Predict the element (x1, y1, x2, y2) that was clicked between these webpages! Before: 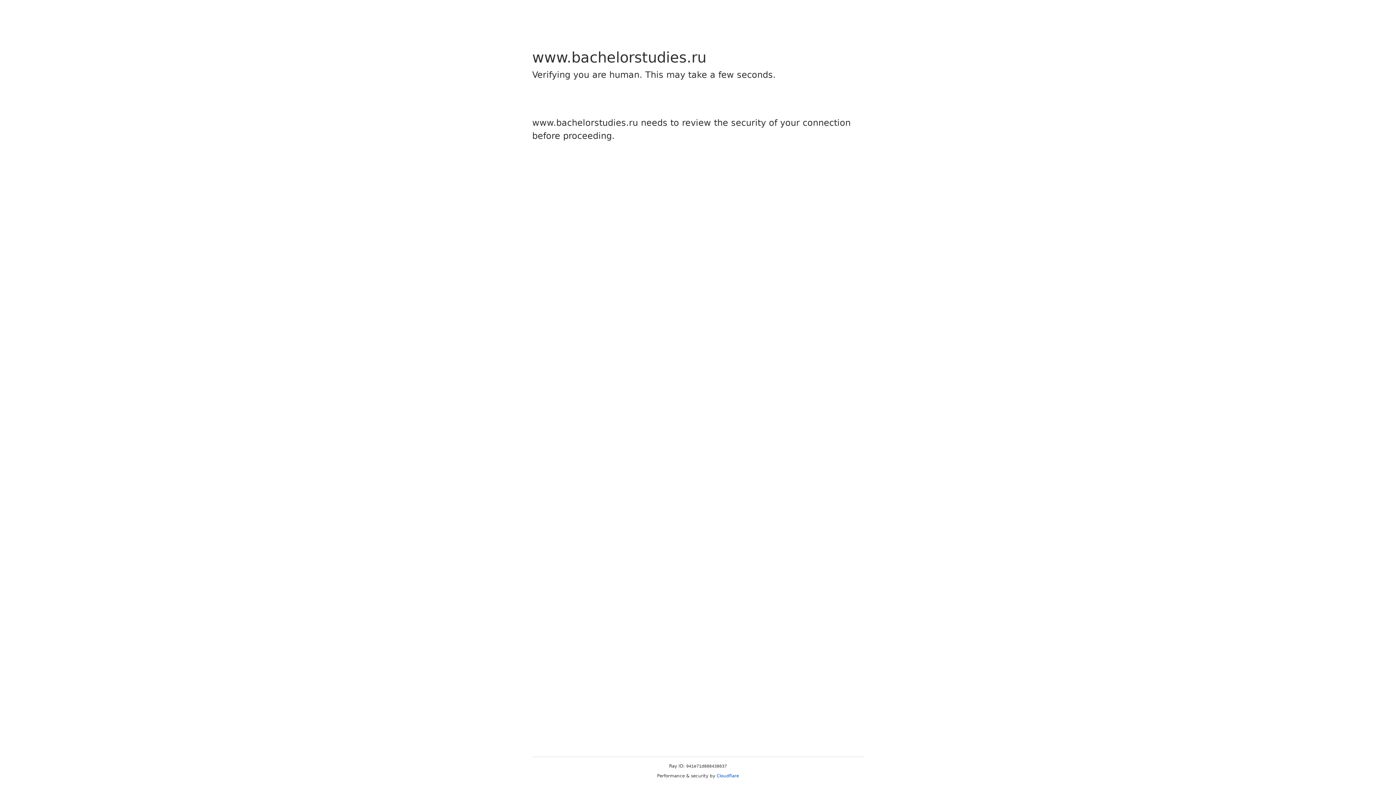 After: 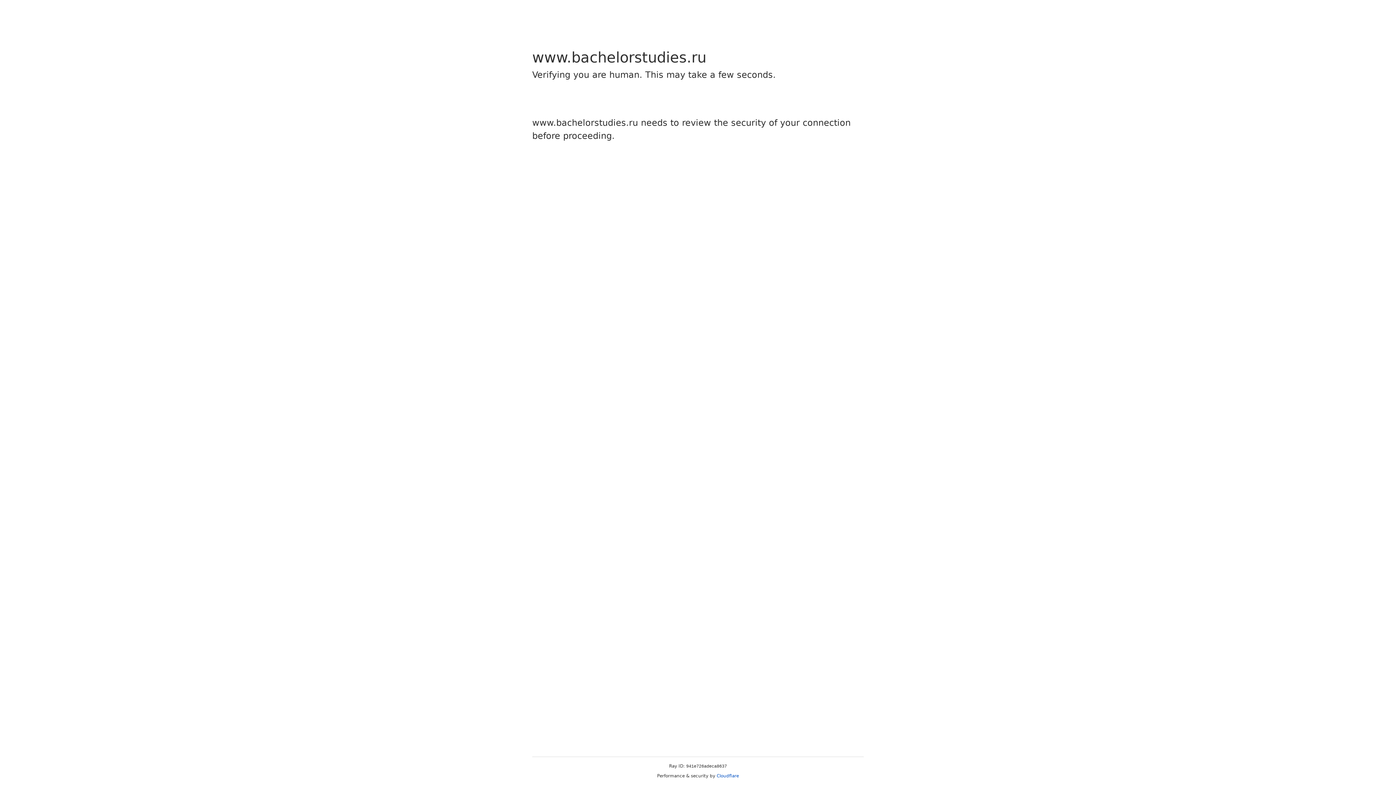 Action: bbox: (716, 773, 739, 778) label: Cloudflare